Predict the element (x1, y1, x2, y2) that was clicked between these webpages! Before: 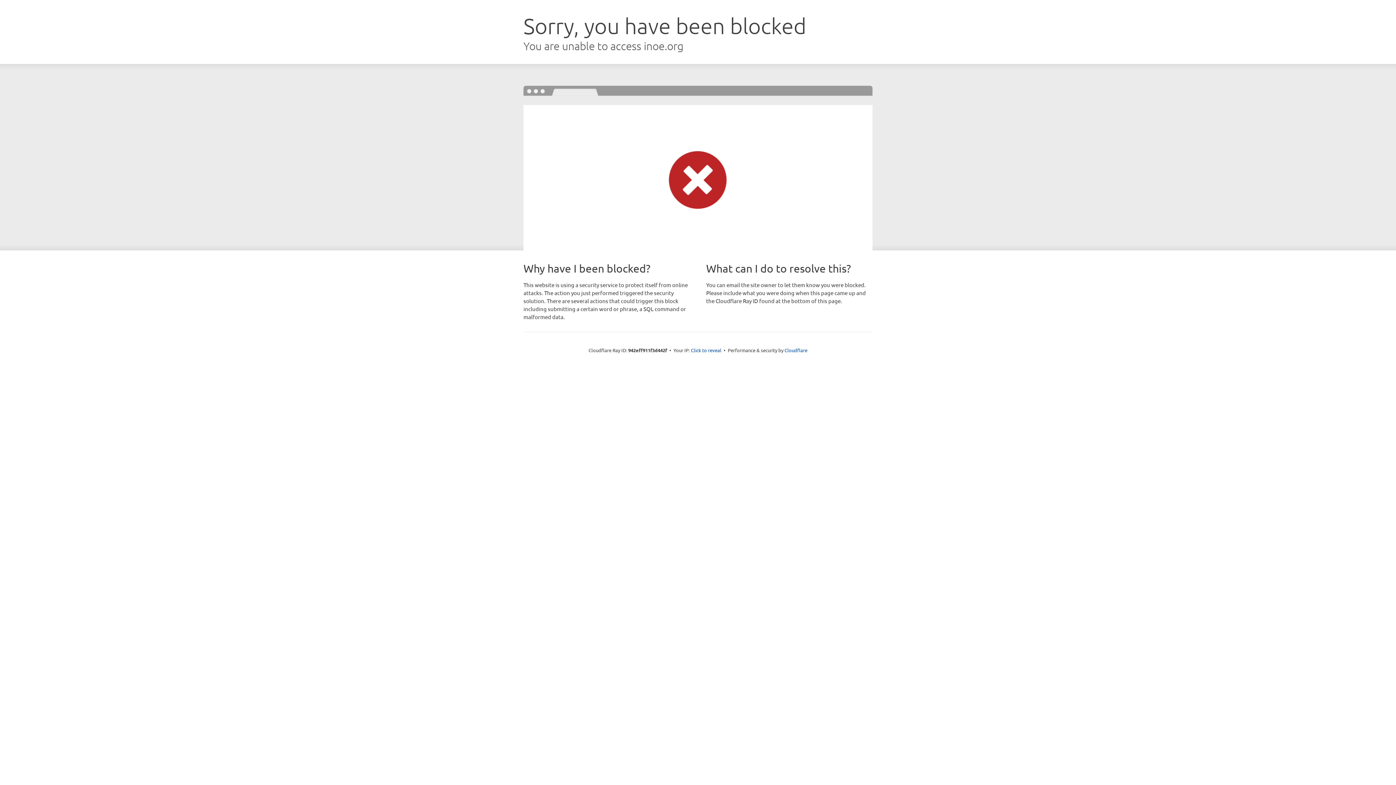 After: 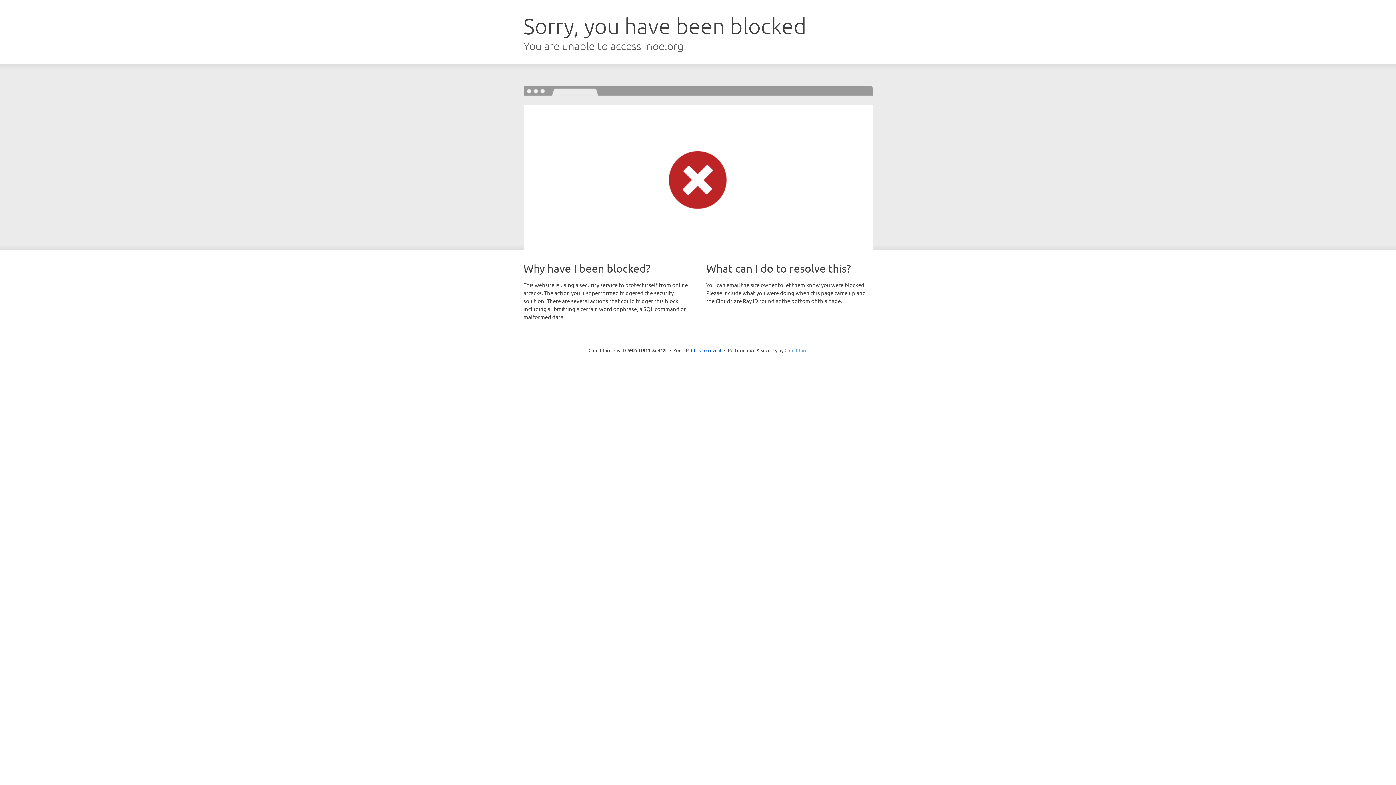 Action: bbox: (784, 347, 807, 353) label: Cloudflare